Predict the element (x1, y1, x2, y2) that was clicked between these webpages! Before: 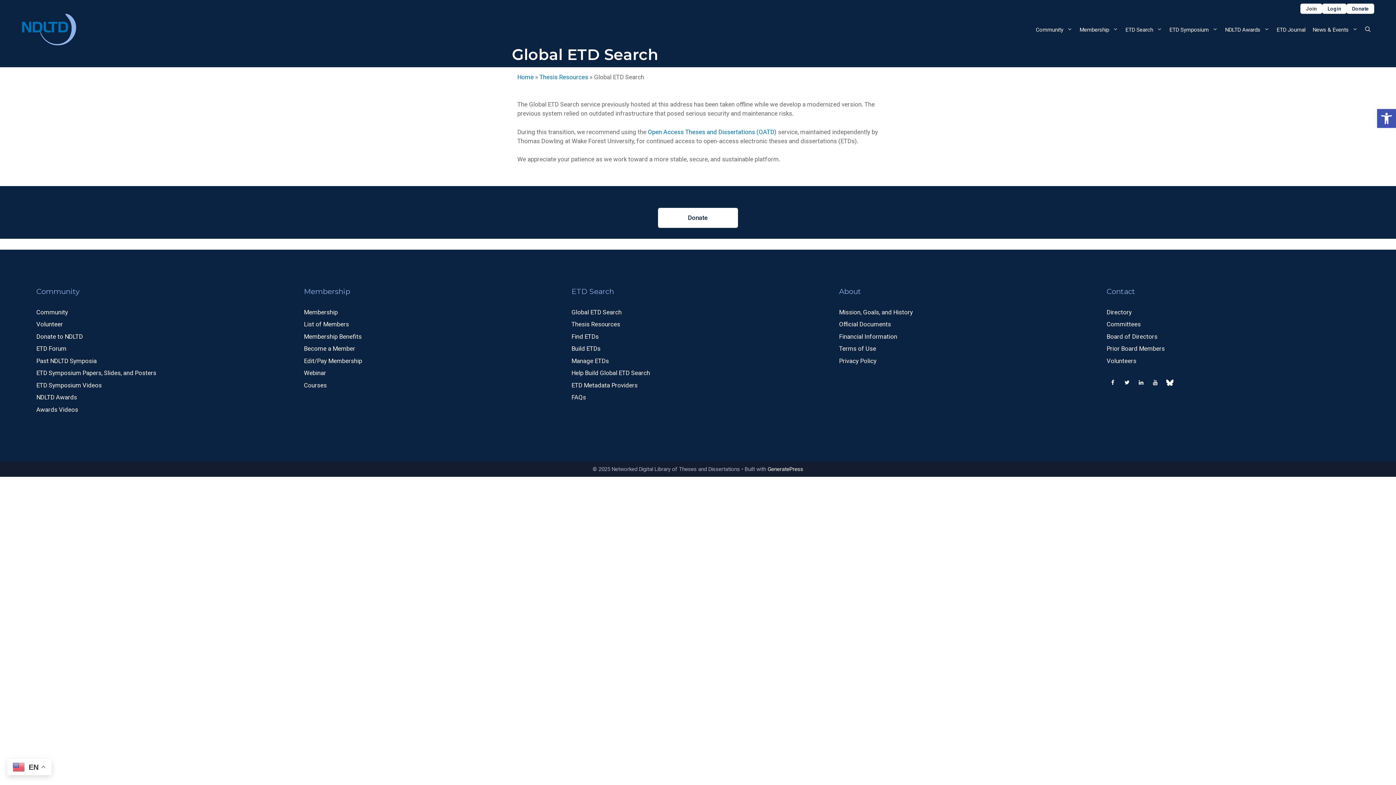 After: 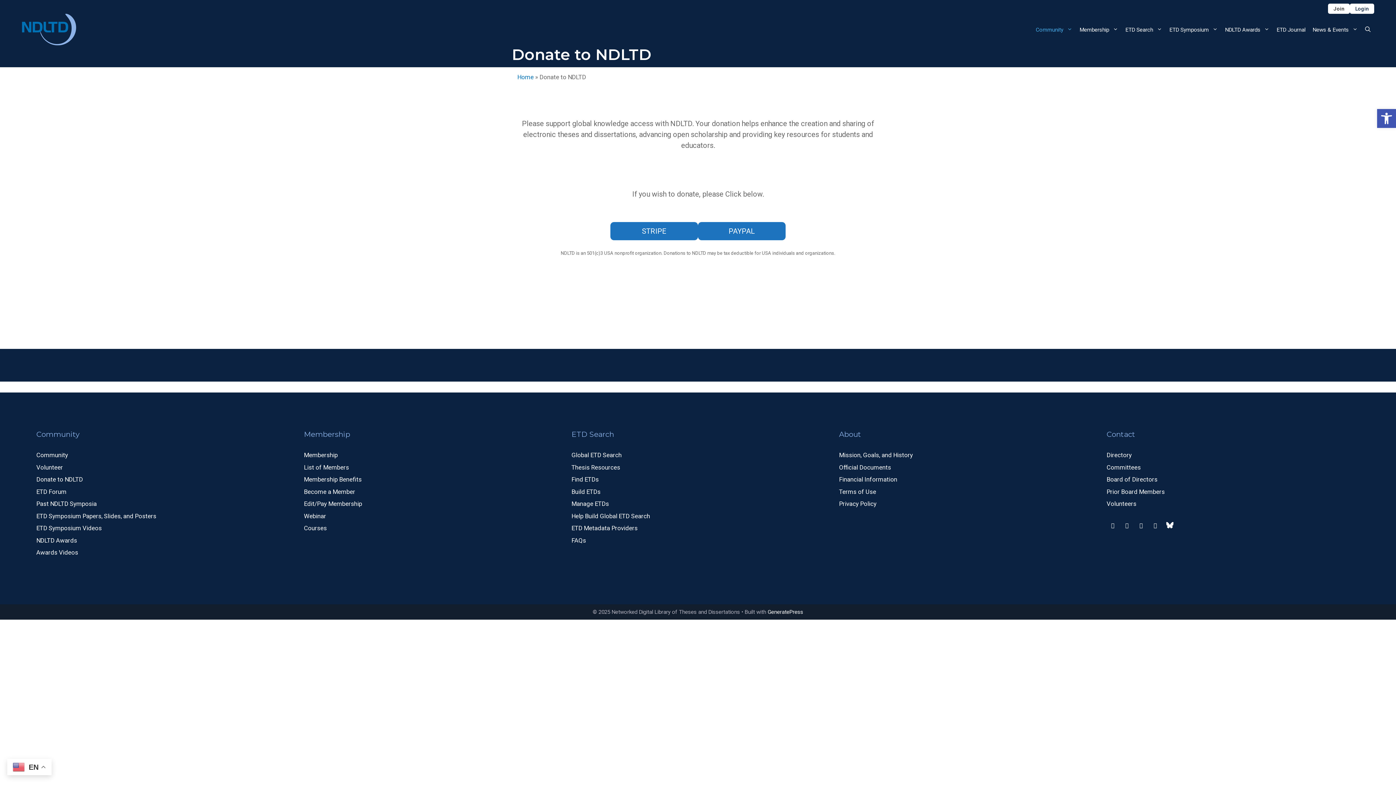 Action: label: Donate bbox: (658, 207, 738, 227)